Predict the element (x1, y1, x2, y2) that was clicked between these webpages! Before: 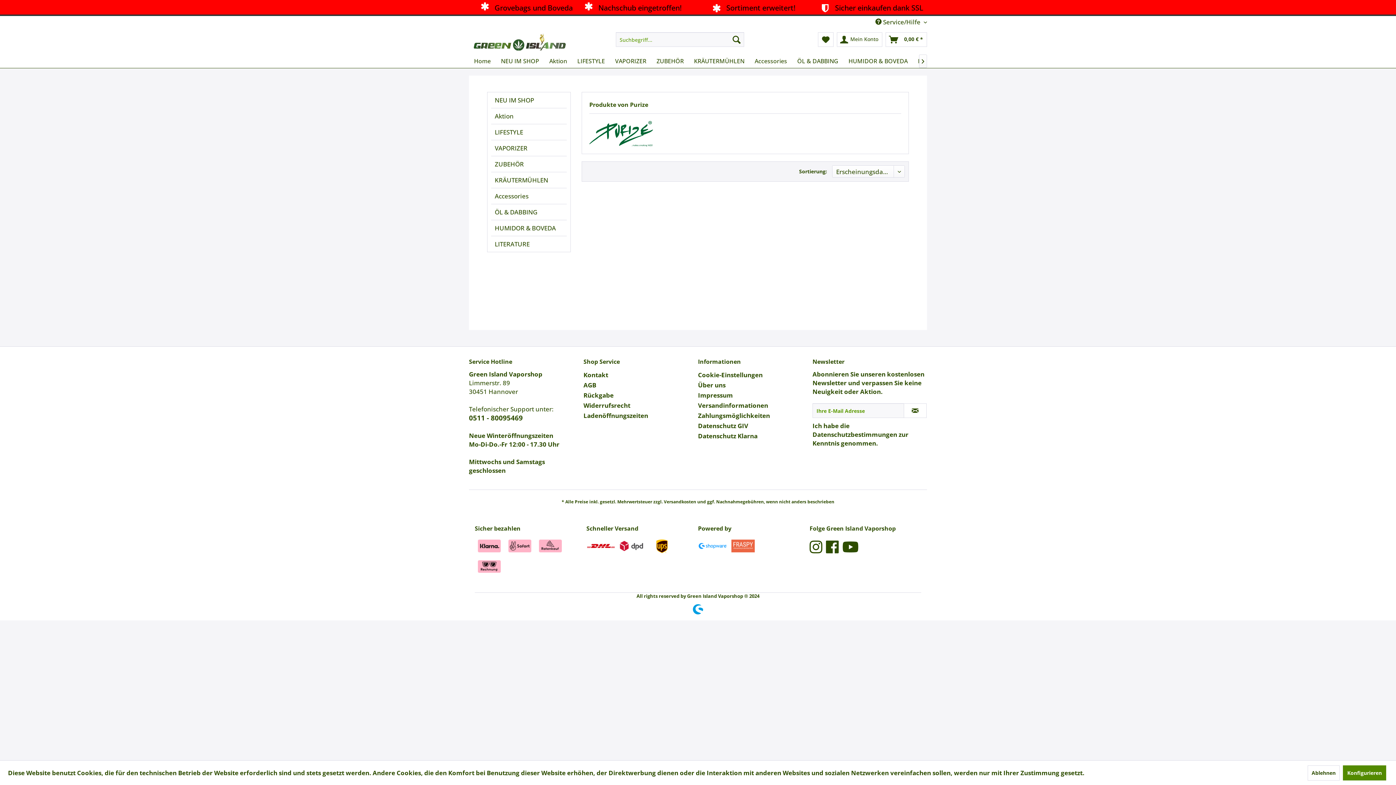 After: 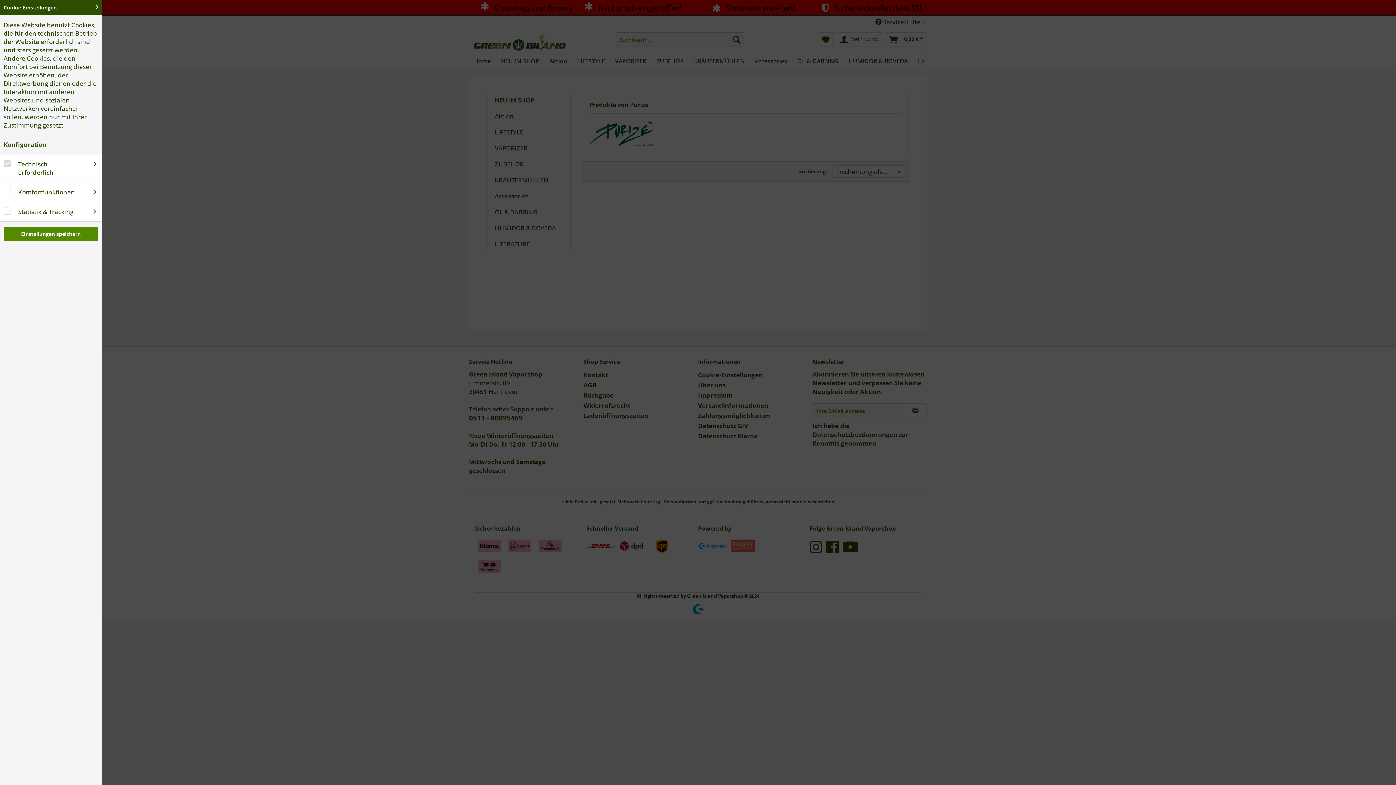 Action: label: Cookie-Einstellungen bbox: (698, 370, 809, 380)